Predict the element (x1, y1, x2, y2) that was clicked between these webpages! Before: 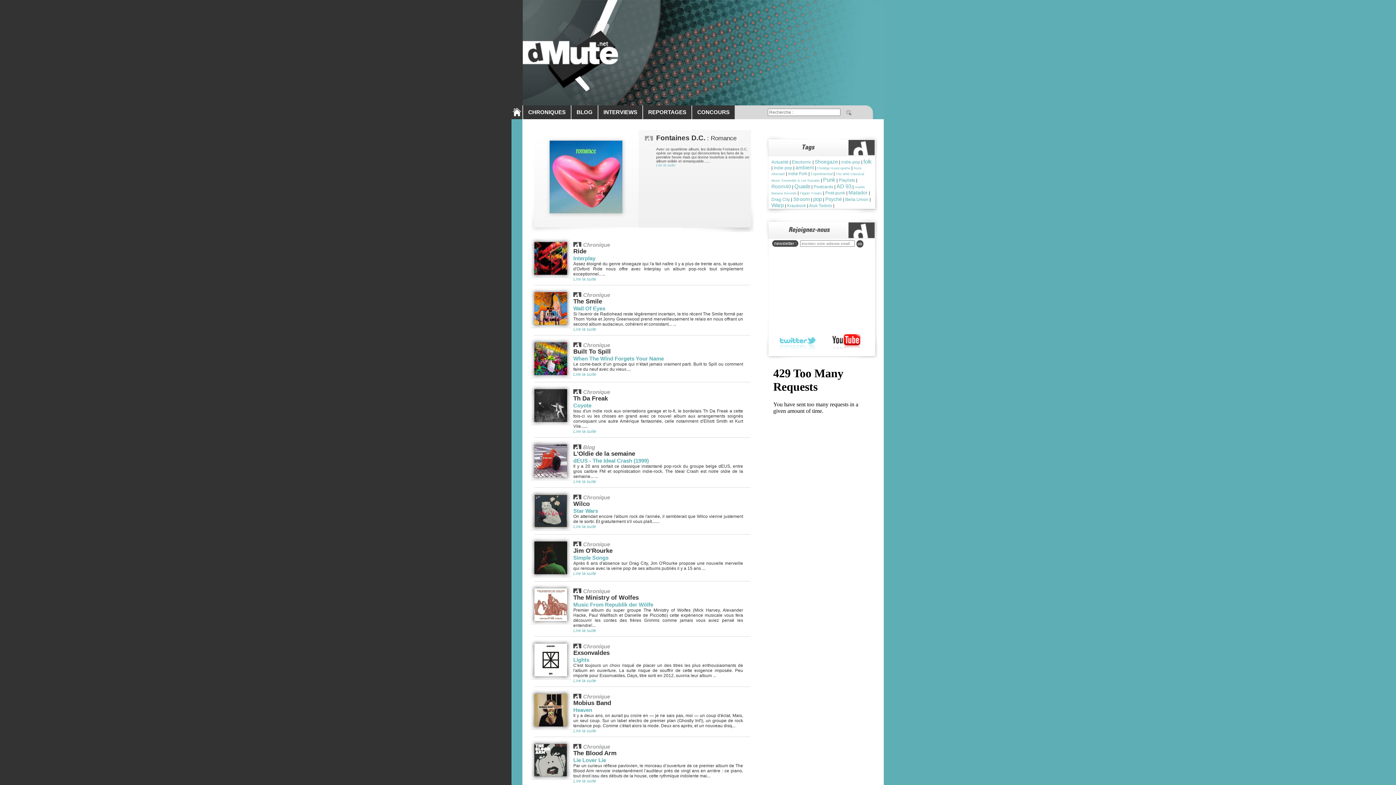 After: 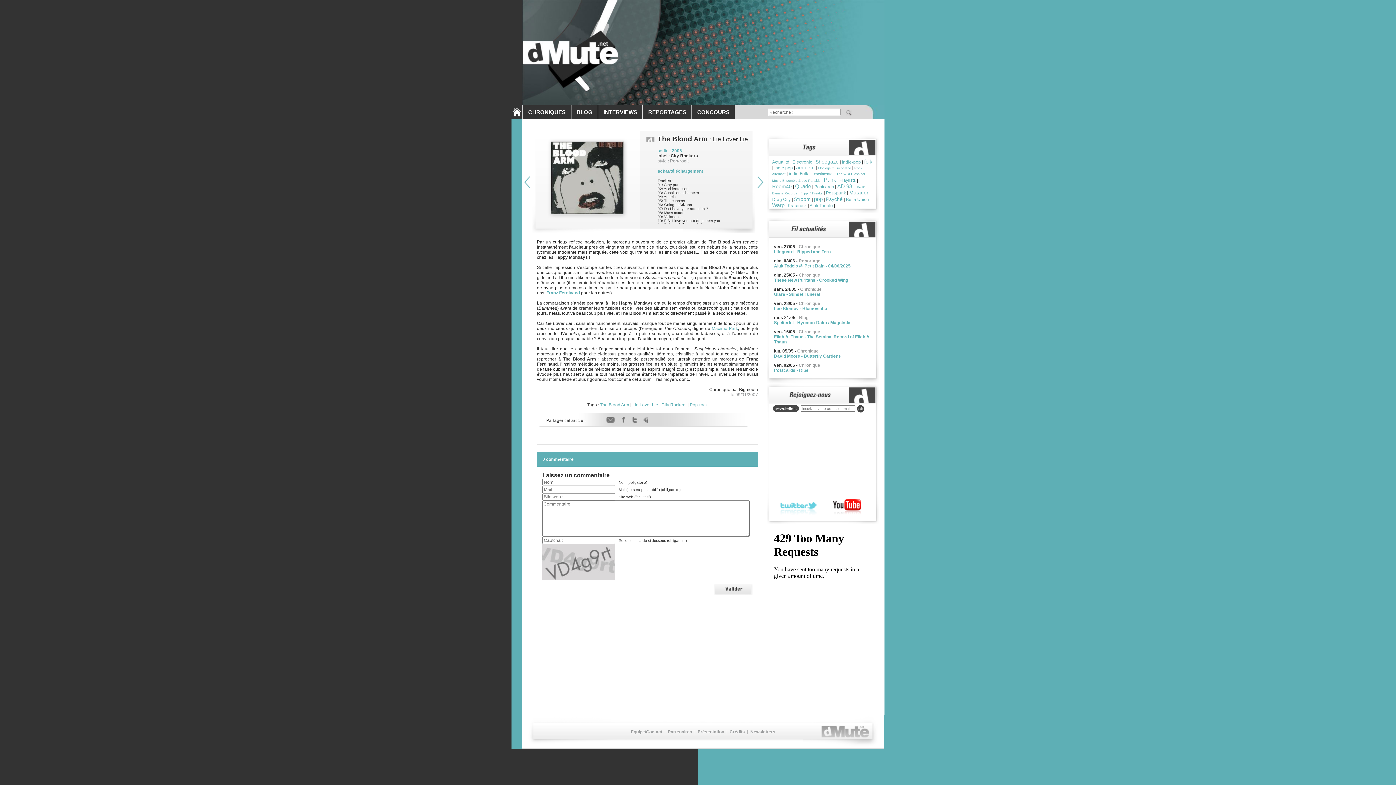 Action: bbox: (573, 757, 606, 763) label: Lie Lover Lie